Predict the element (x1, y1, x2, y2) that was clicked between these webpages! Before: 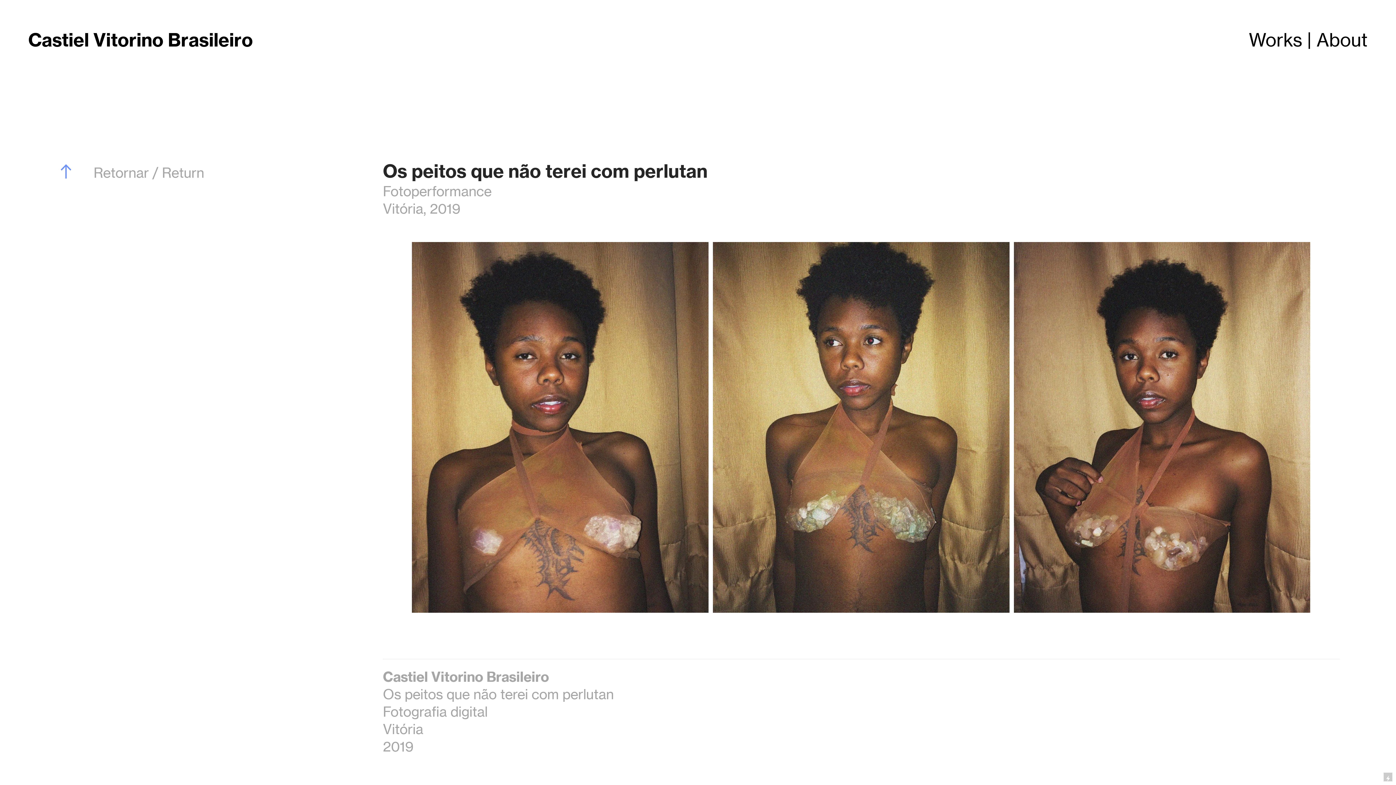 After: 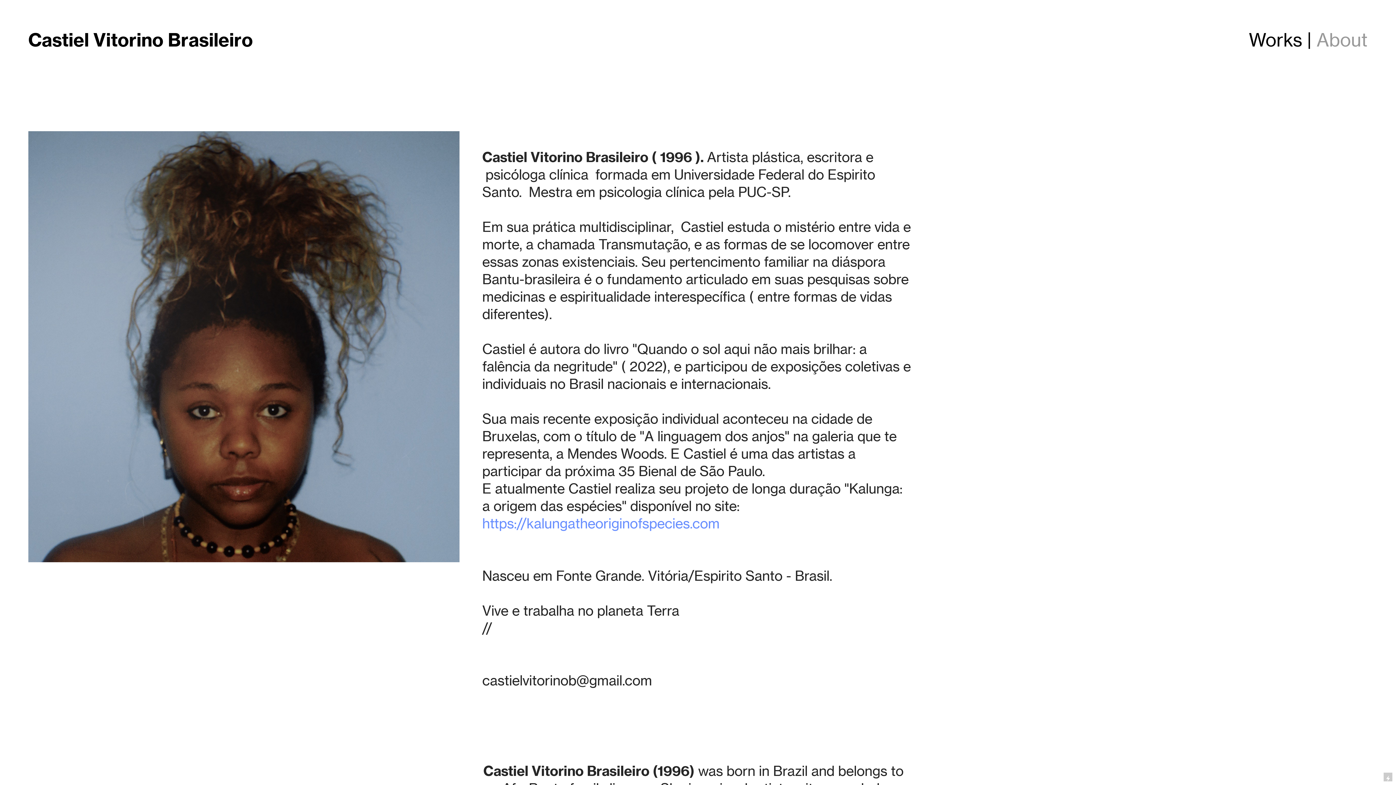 Action: bbox: (1316, 28, 1368, 52) label: About